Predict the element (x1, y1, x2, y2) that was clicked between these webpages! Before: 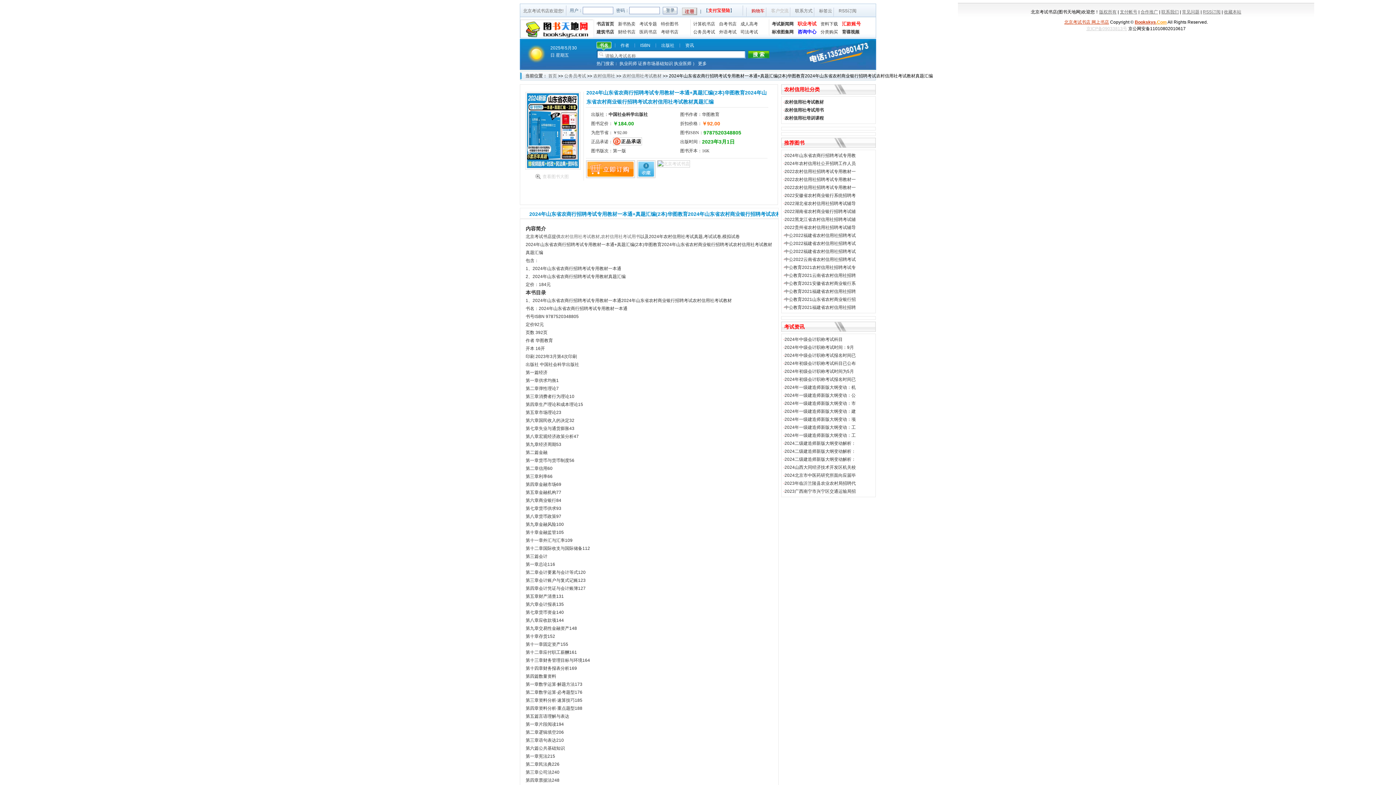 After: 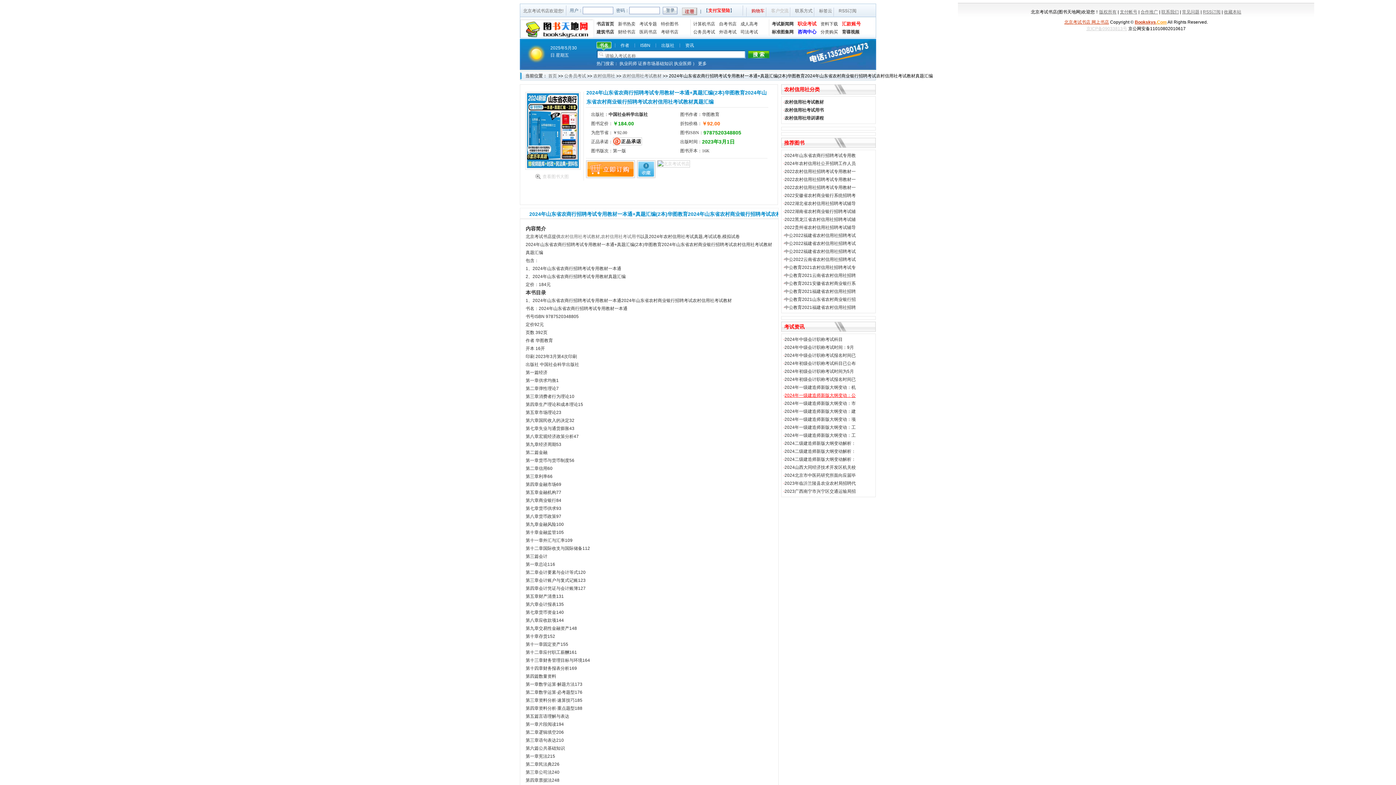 Action: label: 2024年一级建造师新版大纲变动：公 bbox: (784, 393, 856, 398)